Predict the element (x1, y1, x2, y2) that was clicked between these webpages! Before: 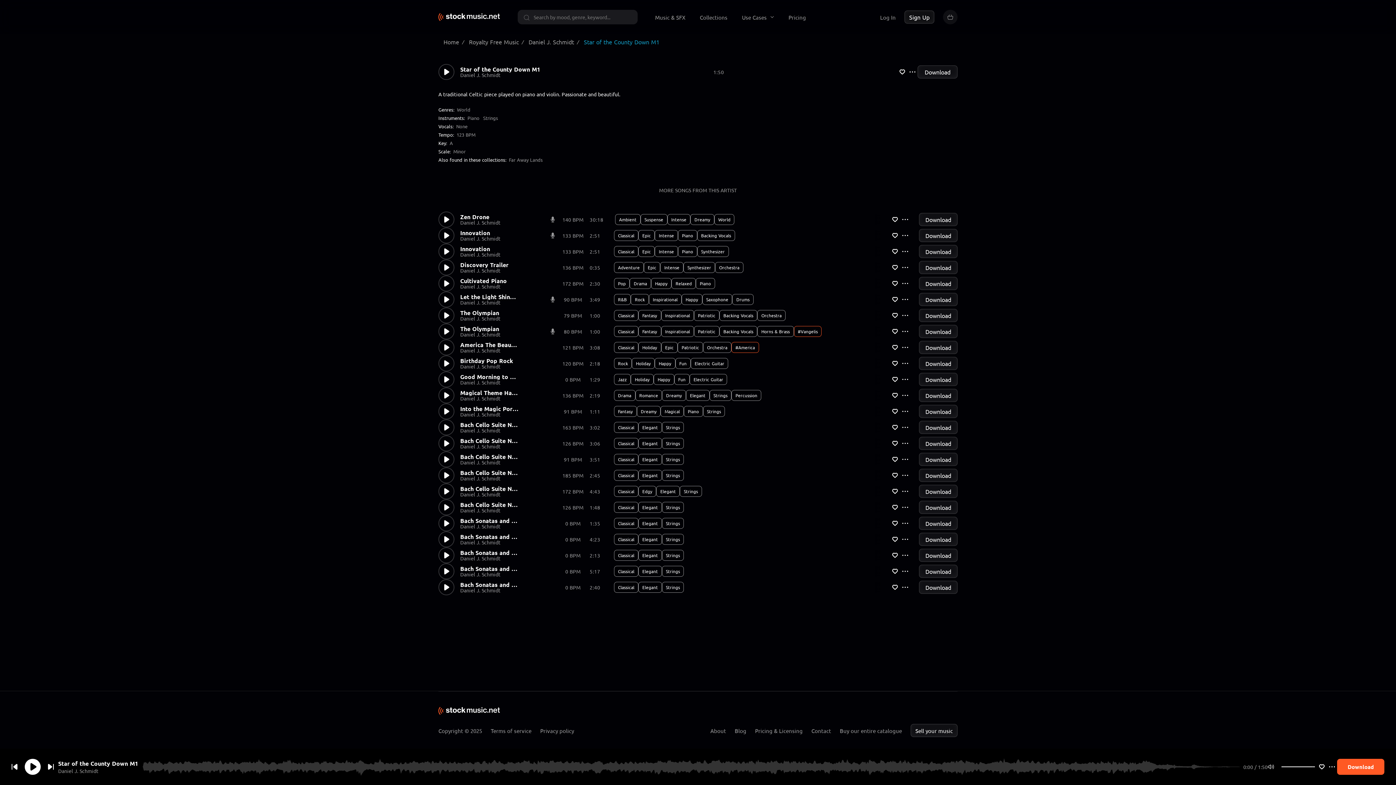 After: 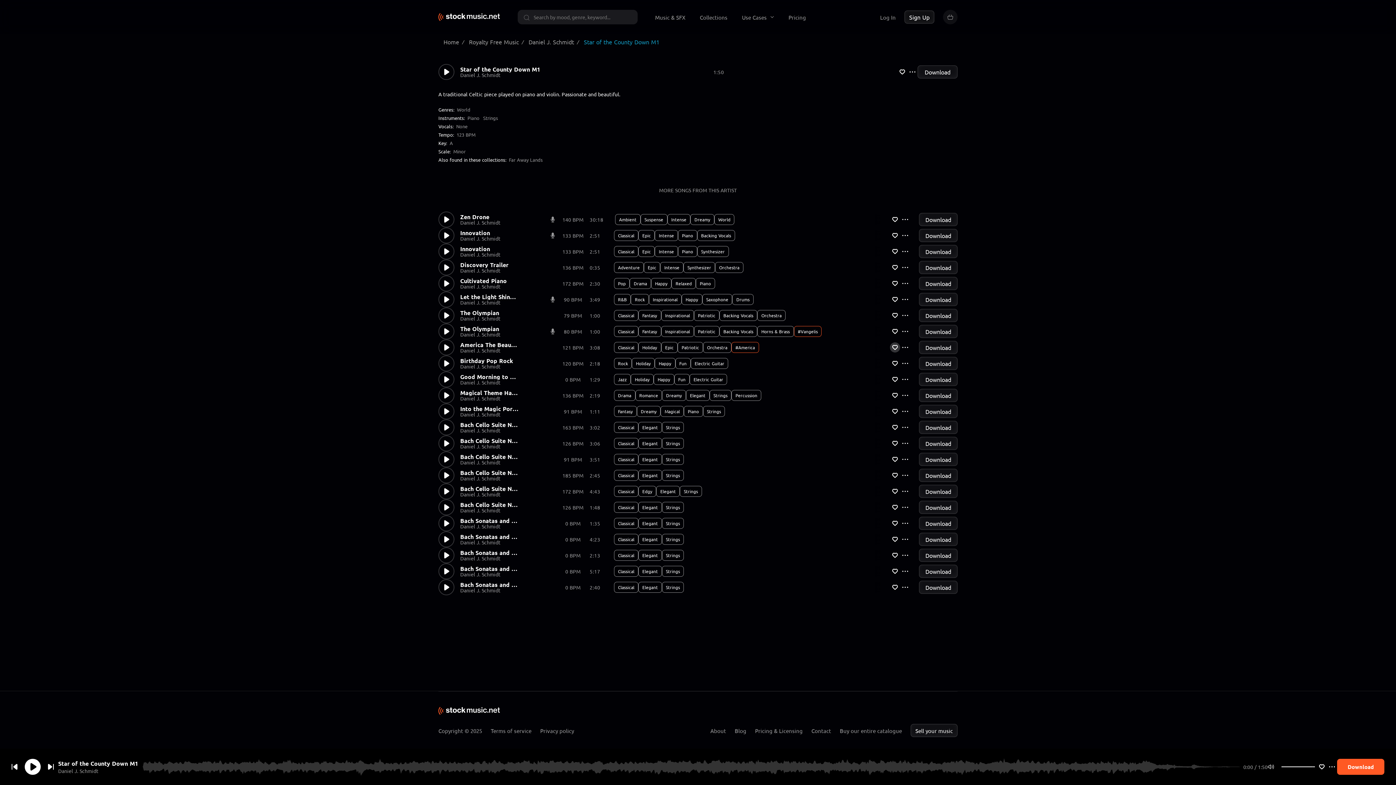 Action: bbox: (890, 342, 900, 352)